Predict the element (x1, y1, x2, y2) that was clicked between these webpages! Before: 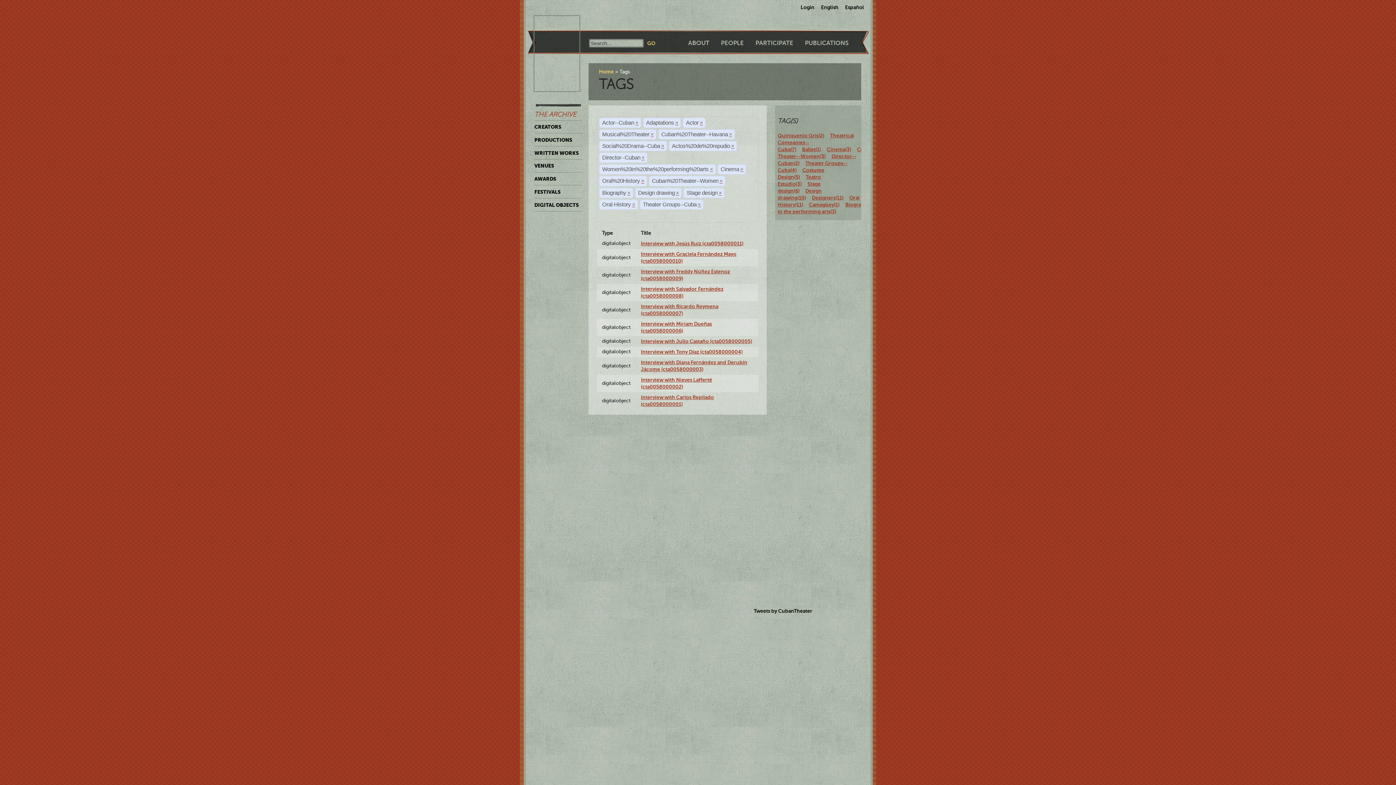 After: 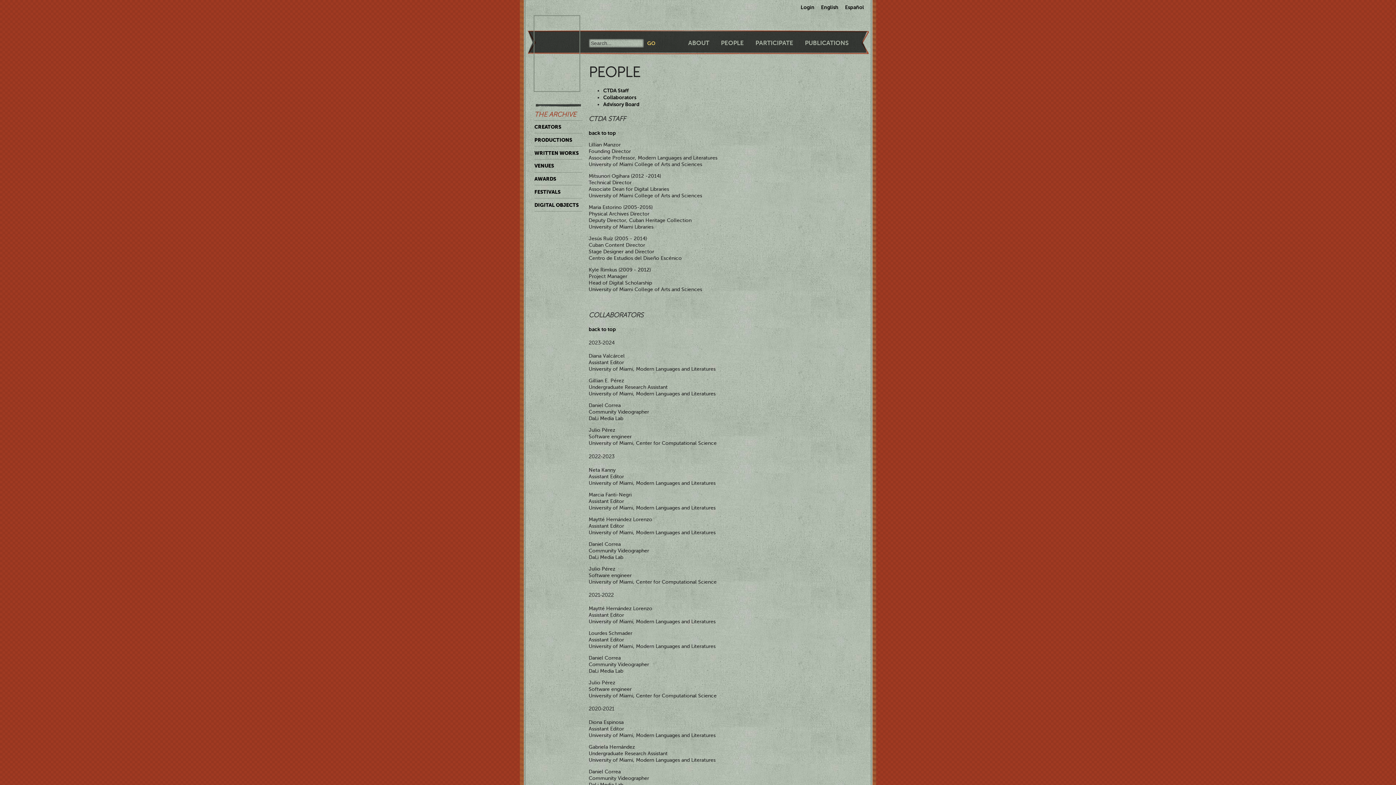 Action: label: PEOPLE bbox: (721, 39, 744, 46)